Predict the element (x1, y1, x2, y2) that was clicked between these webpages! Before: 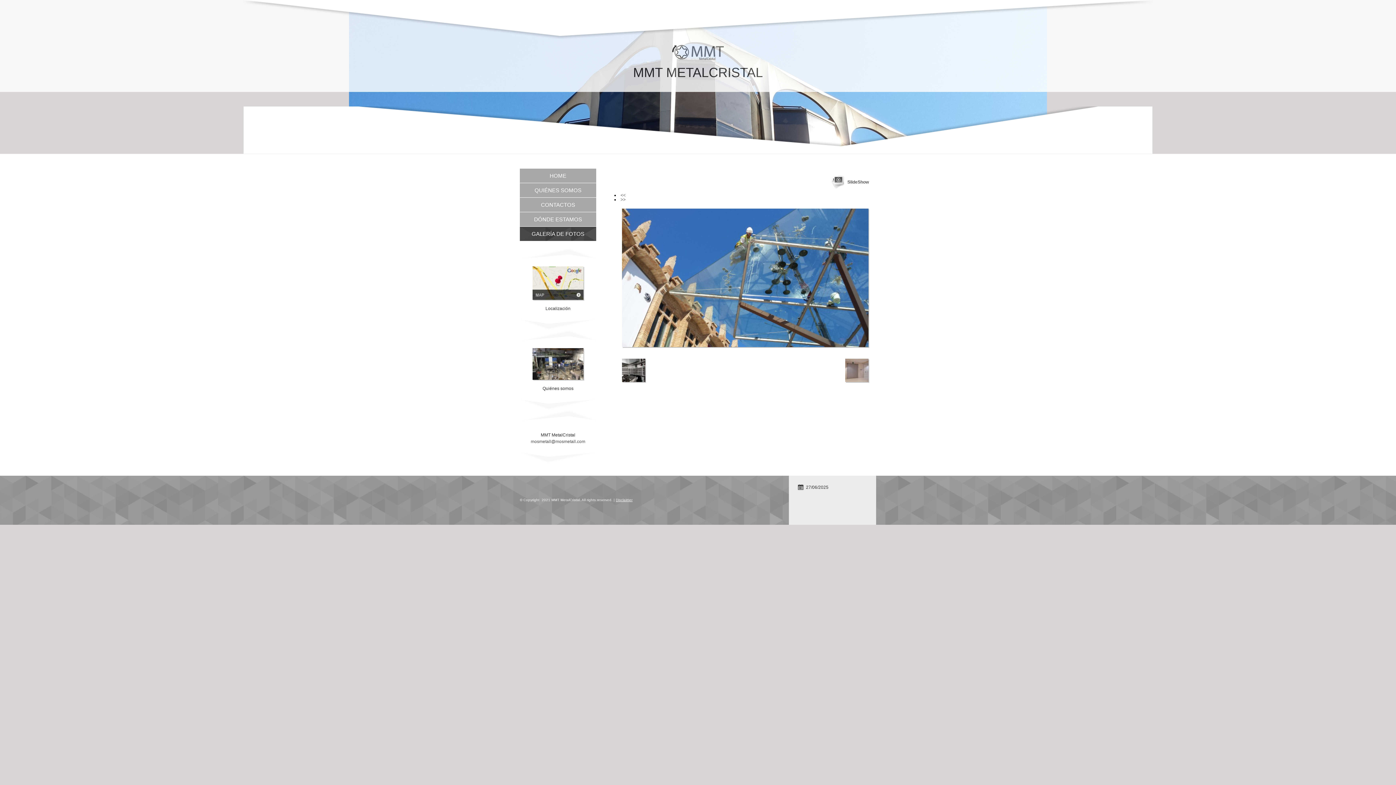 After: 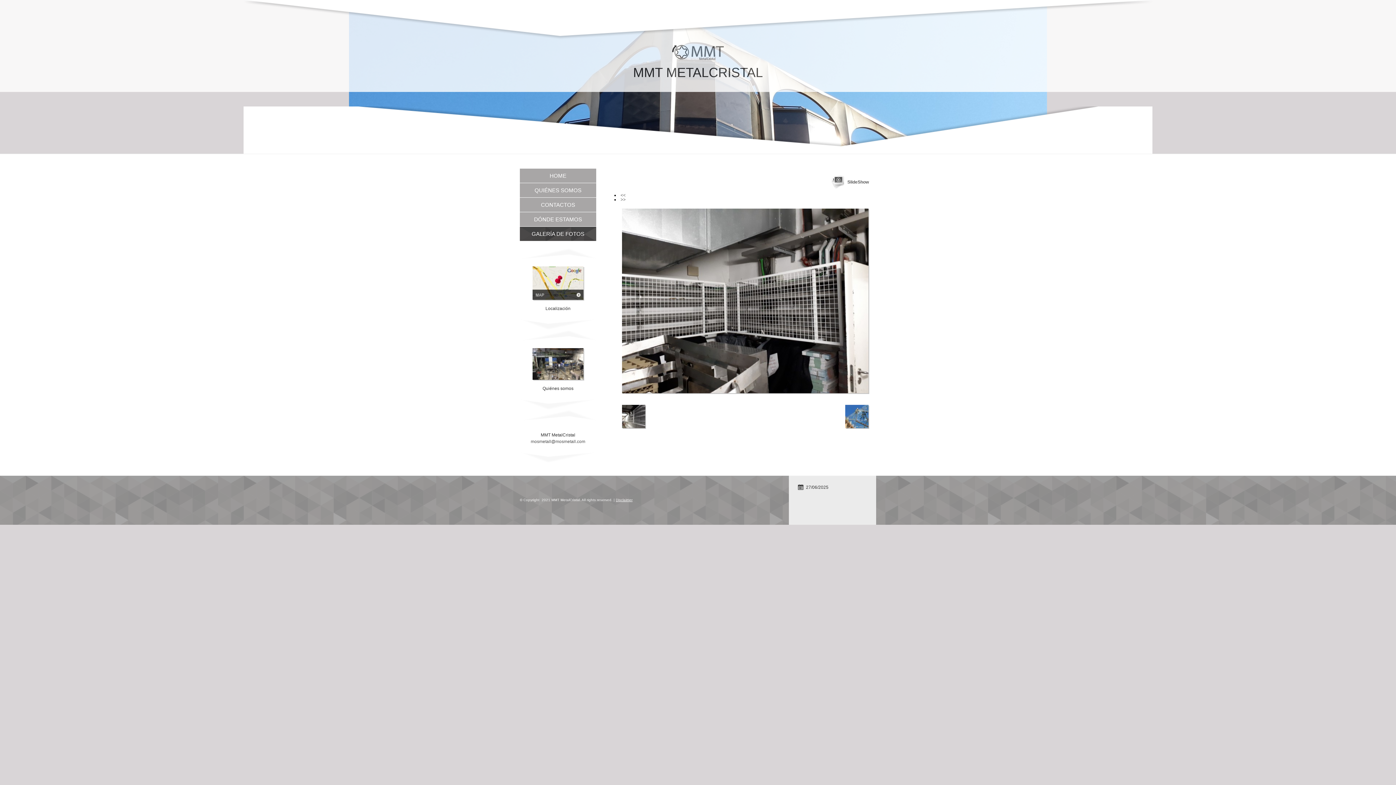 Action: bbox: (622, 358, 645, 382)